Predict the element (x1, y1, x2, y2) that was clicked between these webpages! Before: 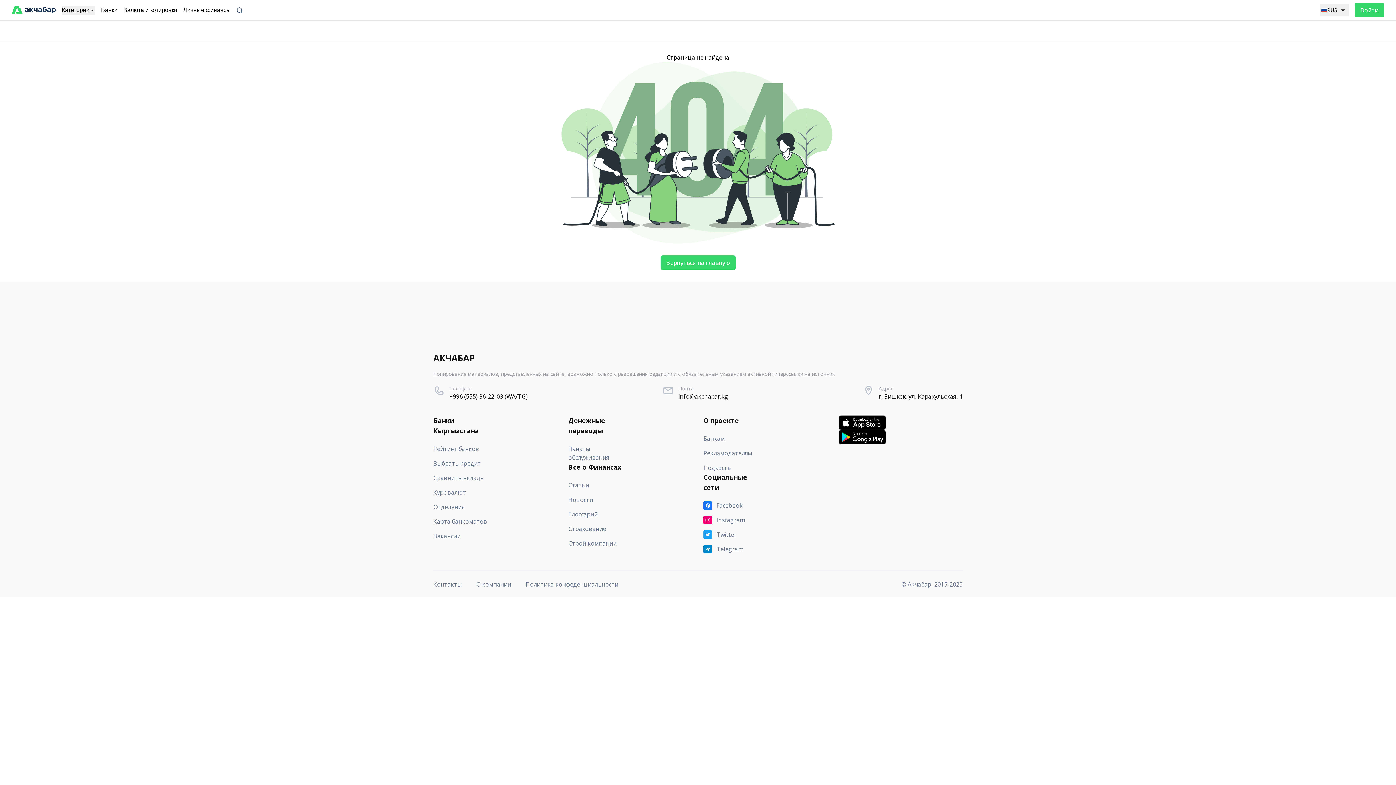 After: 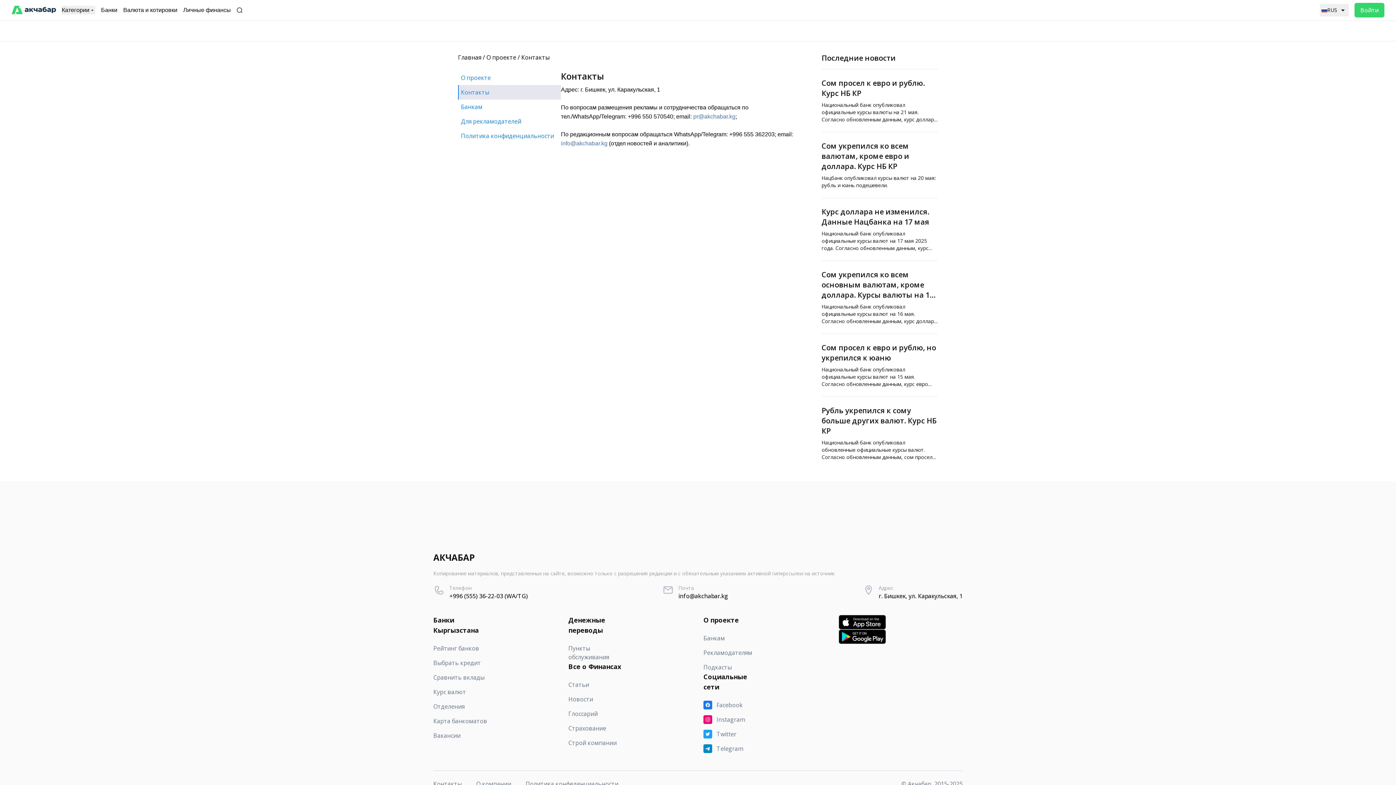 Action: bbox: (433, 580, 461, 589) label: Контакты